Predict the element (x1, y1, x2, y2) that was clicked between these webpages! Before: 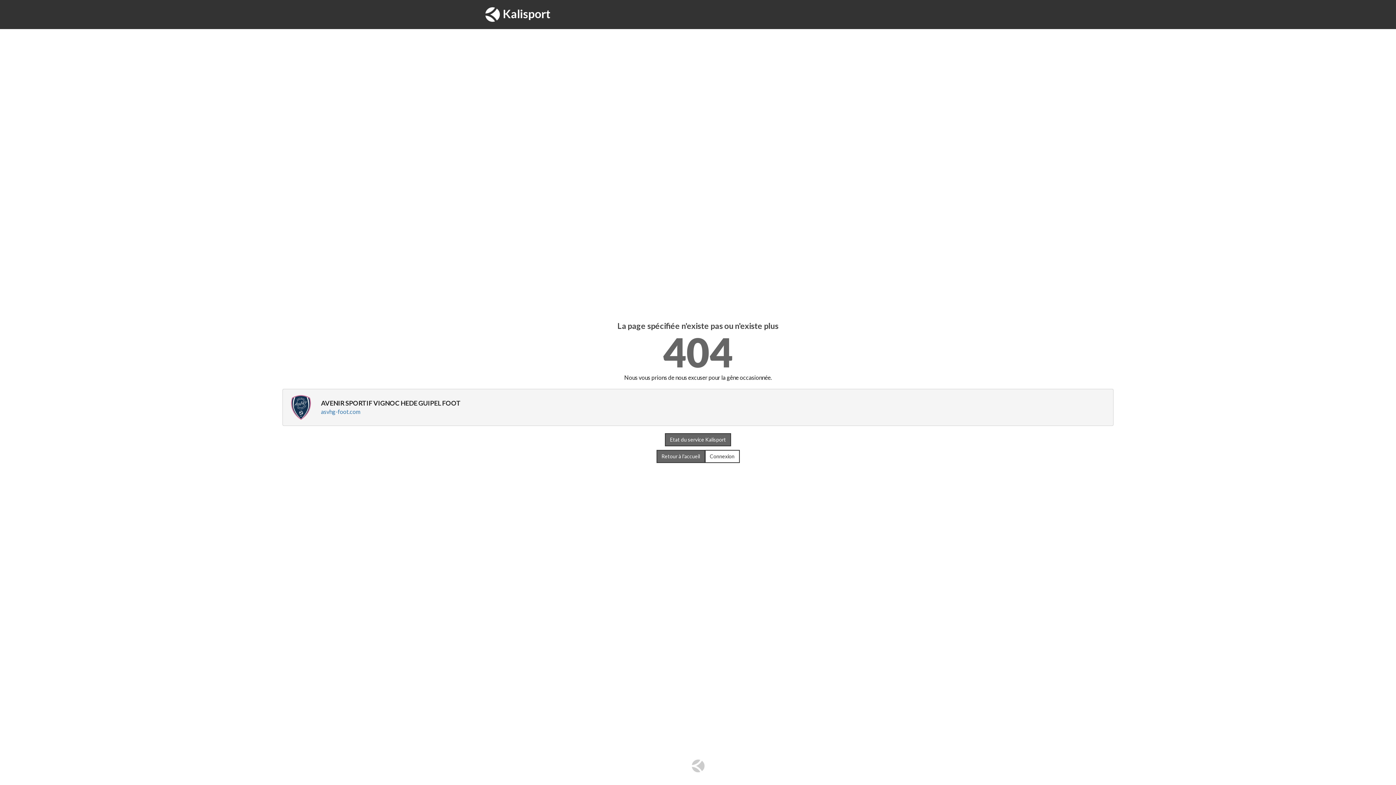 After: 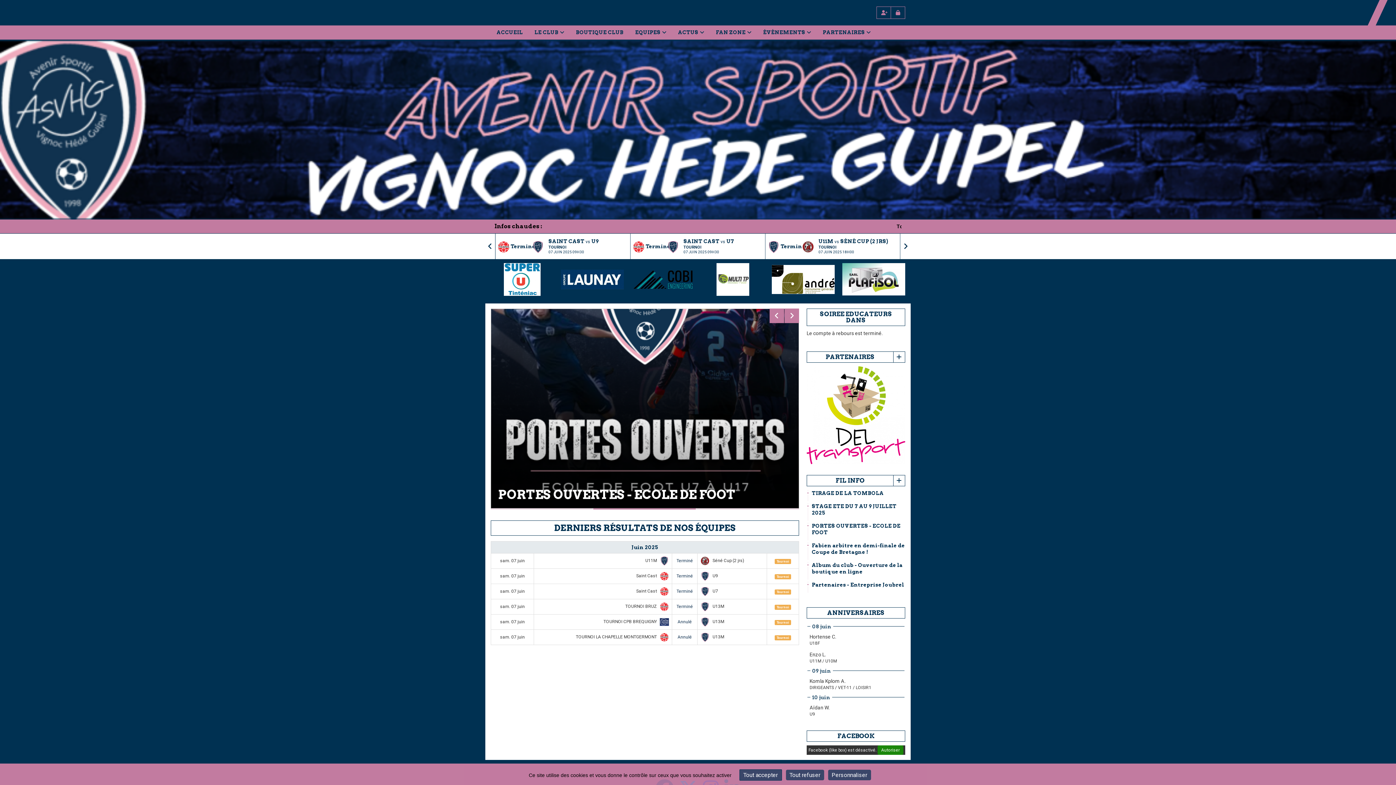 Action: bbox: (321, 408, 360, 415) label: asvhg-foot.com